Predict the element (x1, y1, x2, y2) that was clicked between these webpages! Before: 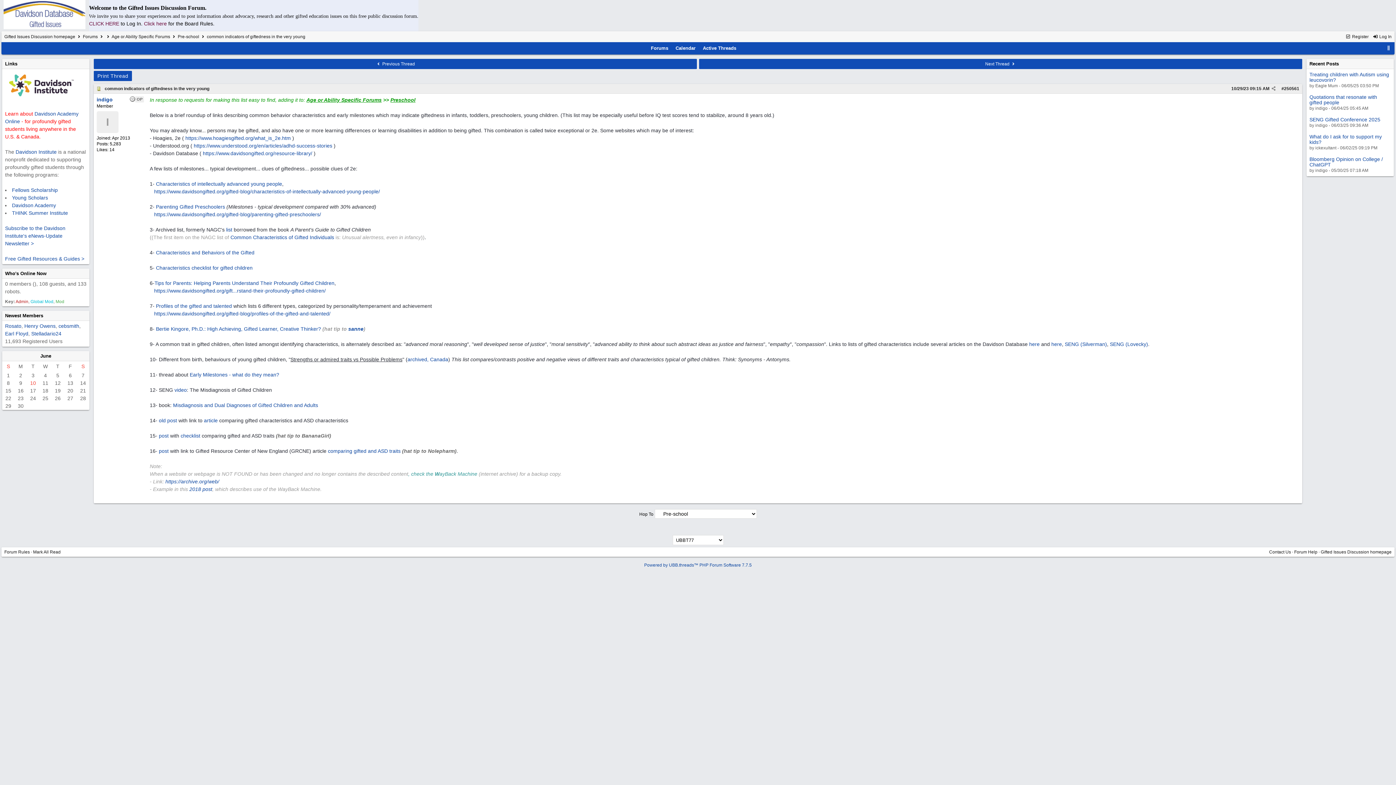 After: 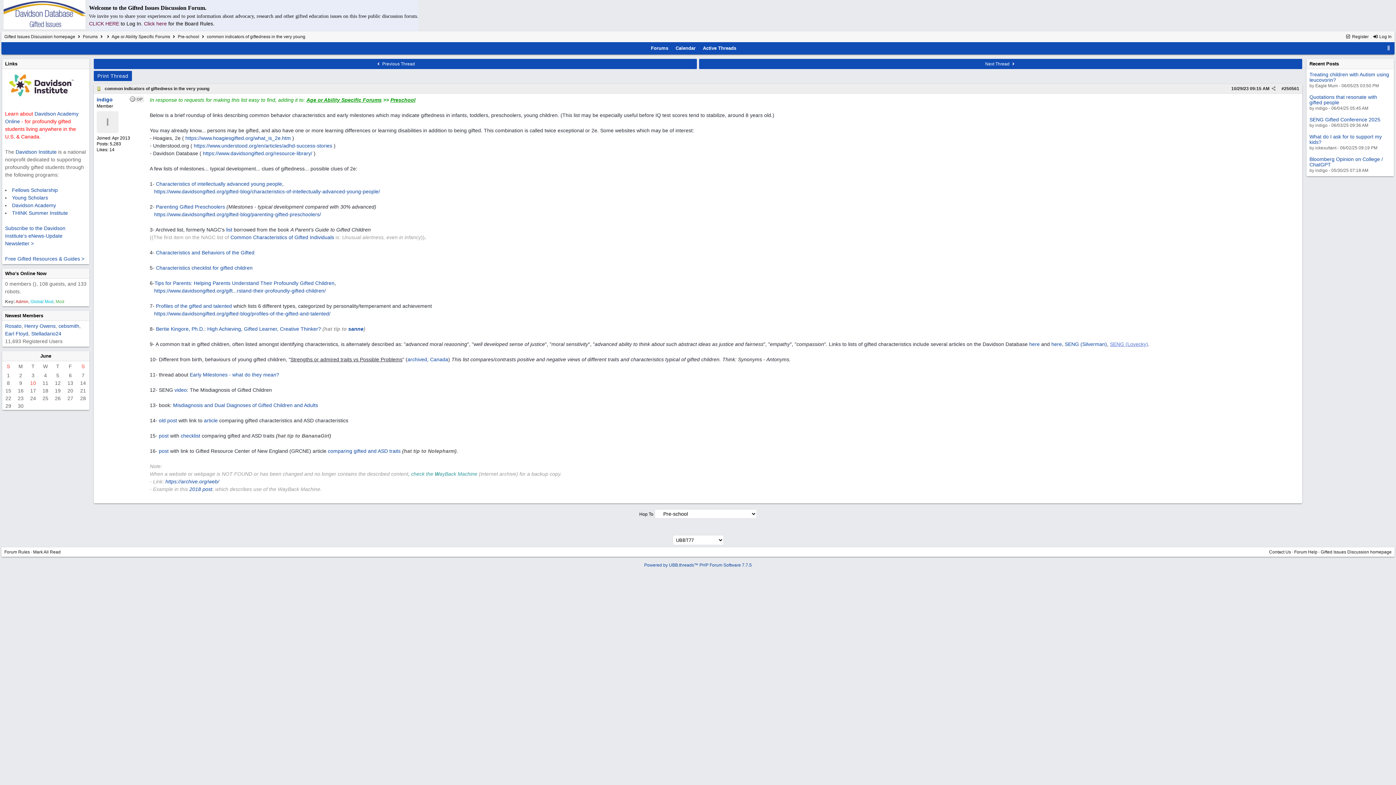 Action: label: SENG (Lovecky) bbox: (1110, 341, 1148, 347)